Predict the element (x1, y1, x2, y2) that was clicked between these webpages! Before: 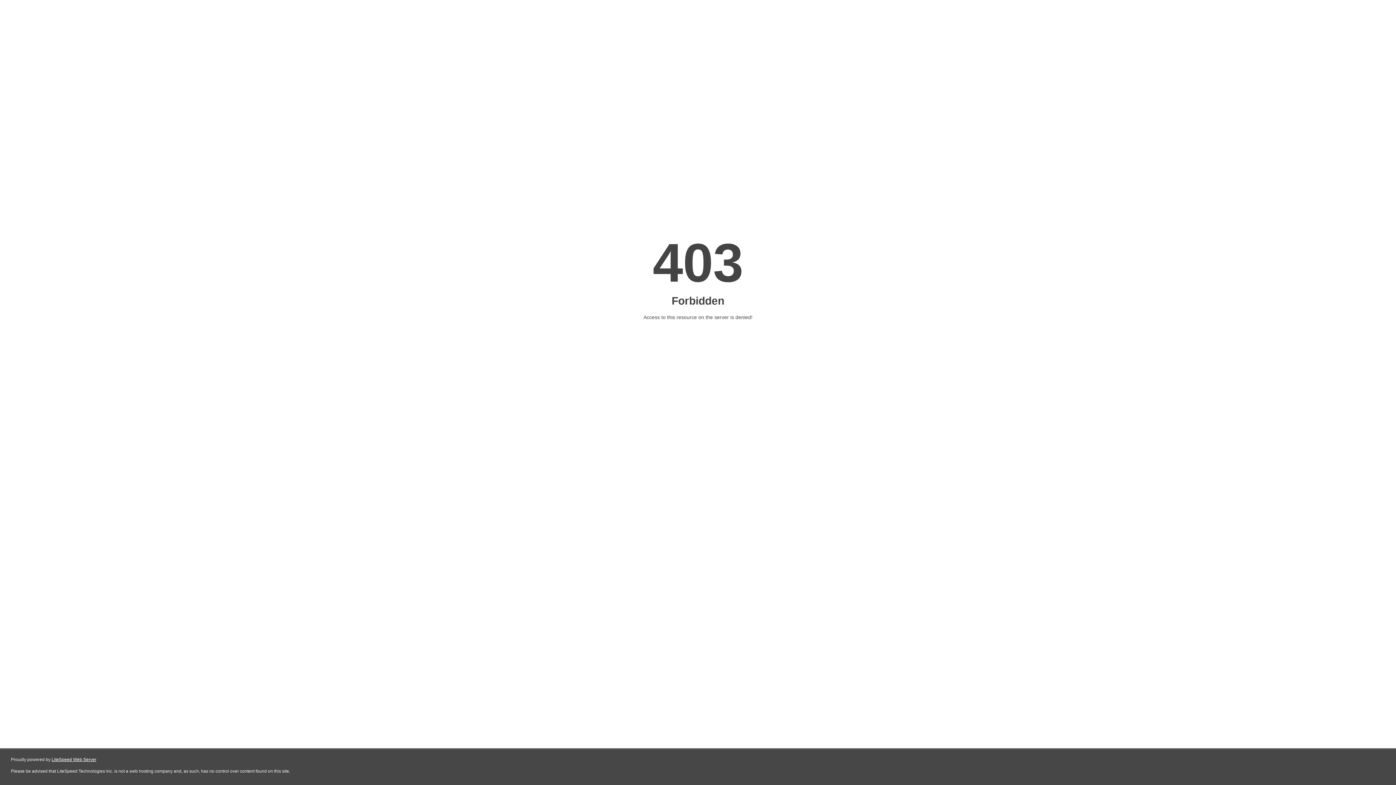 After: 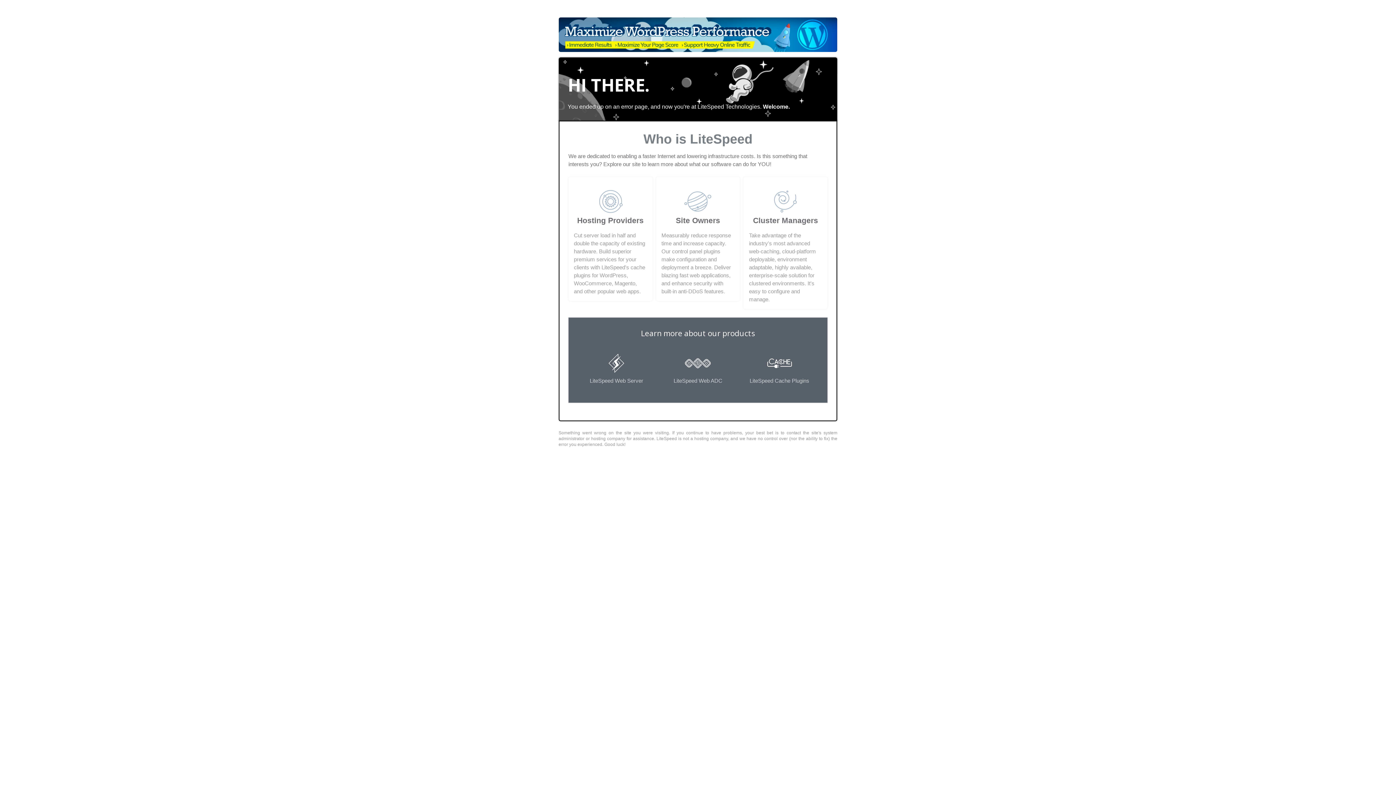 Action: label: LiteSpeed Web Server bbox: (51, 757, 96, 762)